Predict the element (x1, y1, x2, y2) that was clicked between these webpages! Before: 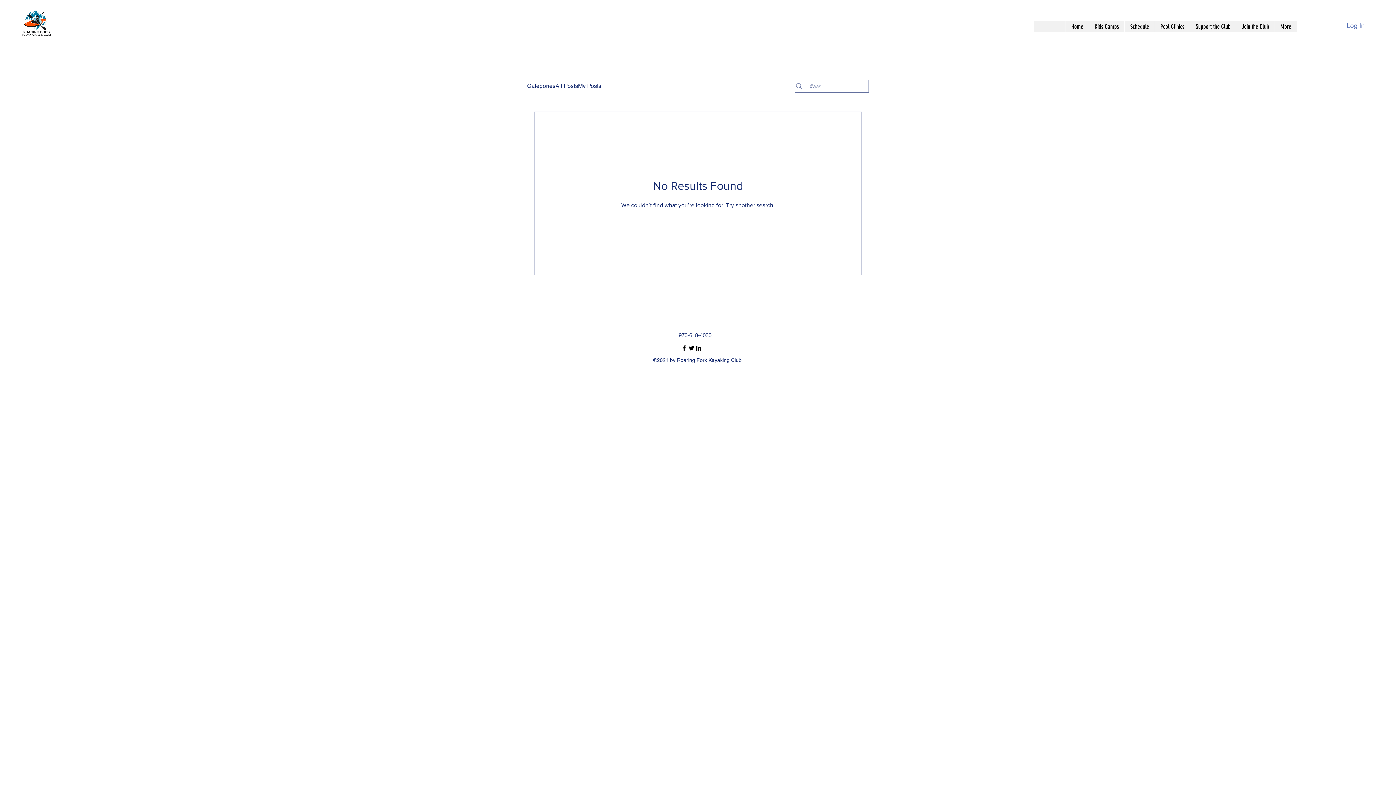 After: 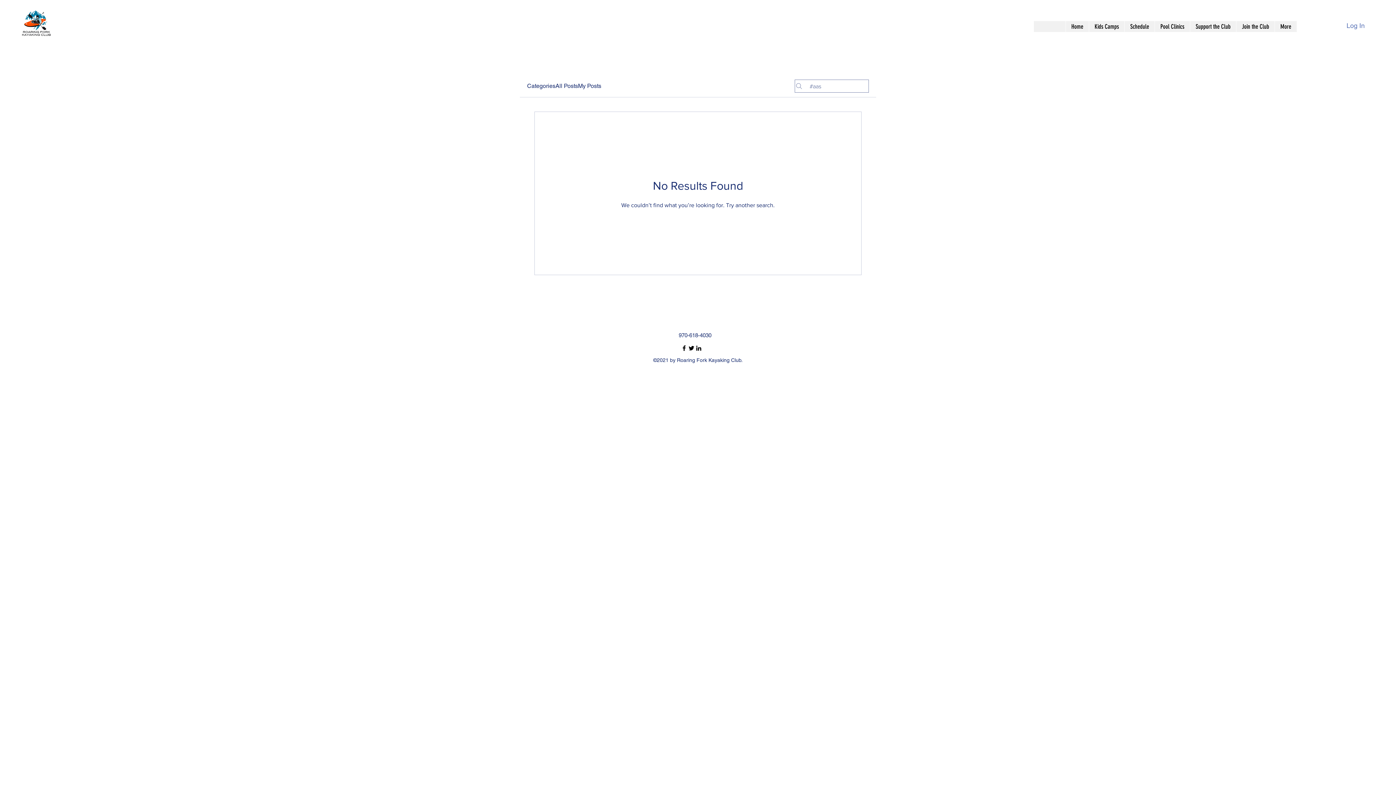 Action: bbox: (680, 344, 688, 352) label: Facebook